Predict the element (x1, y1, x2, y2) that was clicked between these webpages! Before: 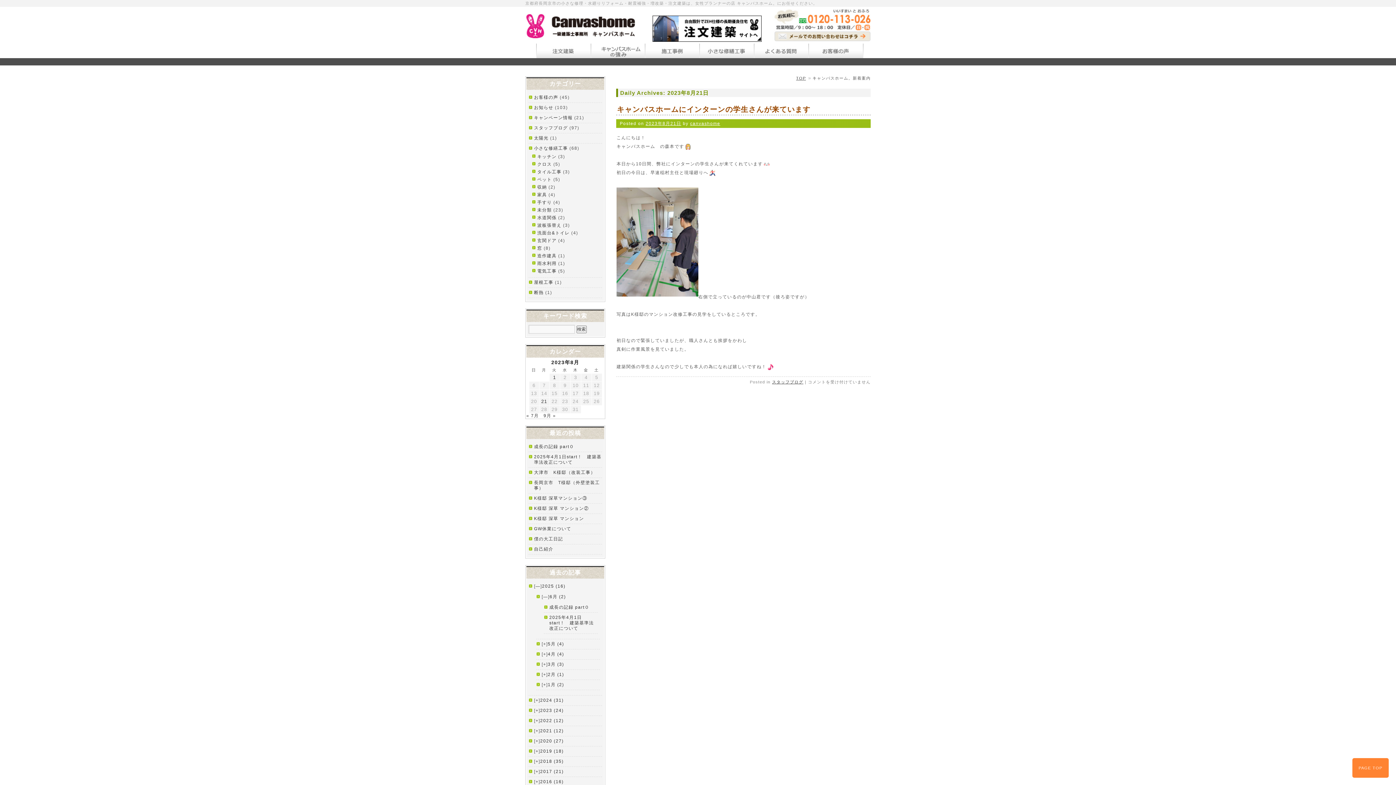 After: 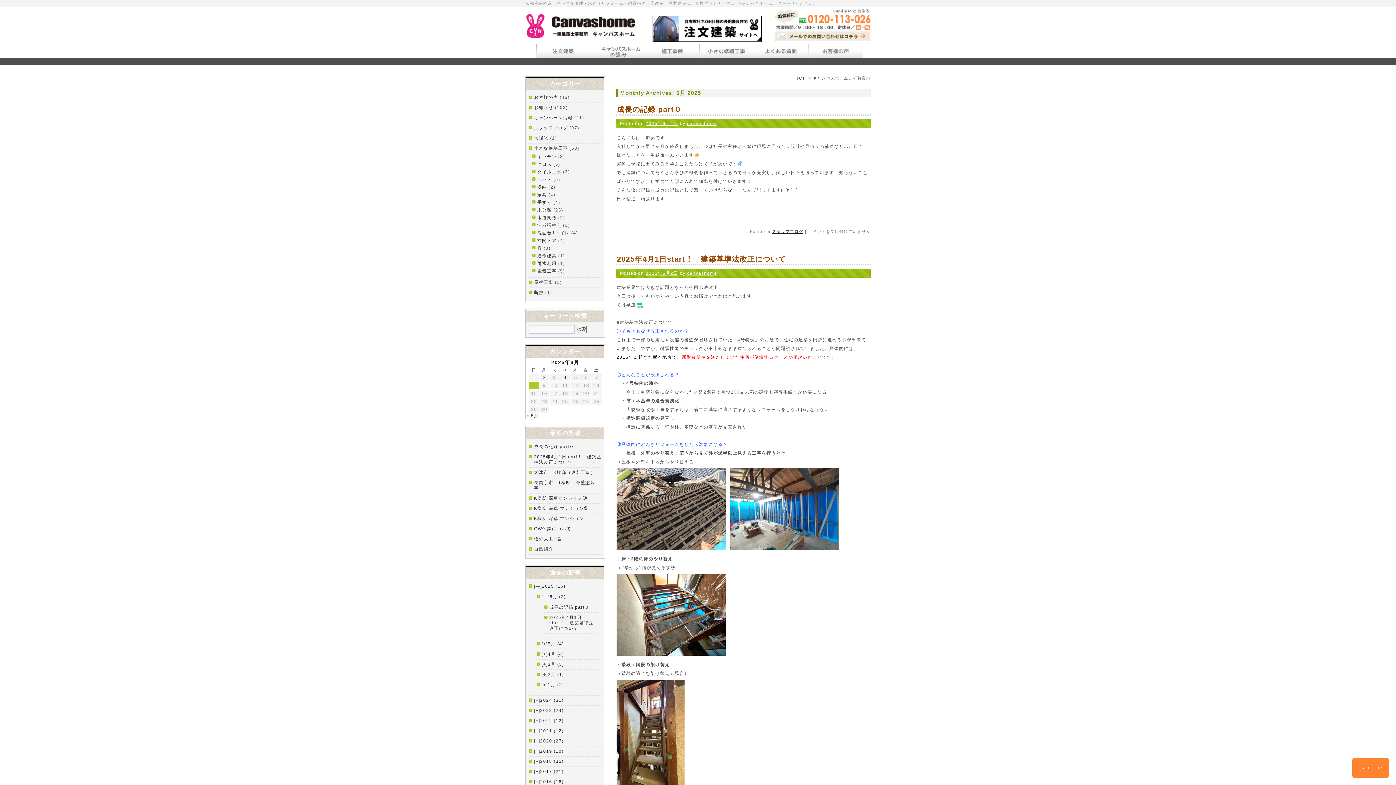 Action: bbox: (549, 594, 566, 599) label: 6月 (2)